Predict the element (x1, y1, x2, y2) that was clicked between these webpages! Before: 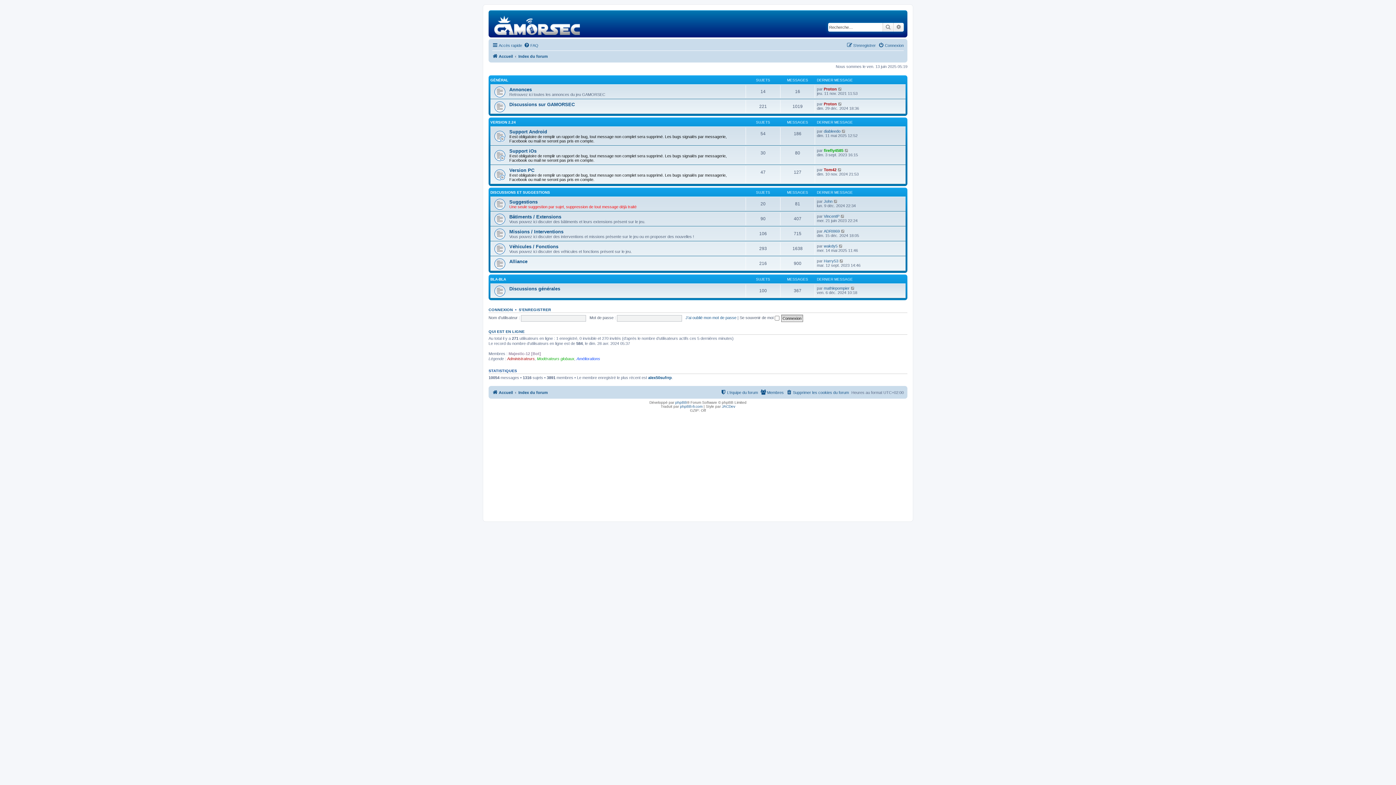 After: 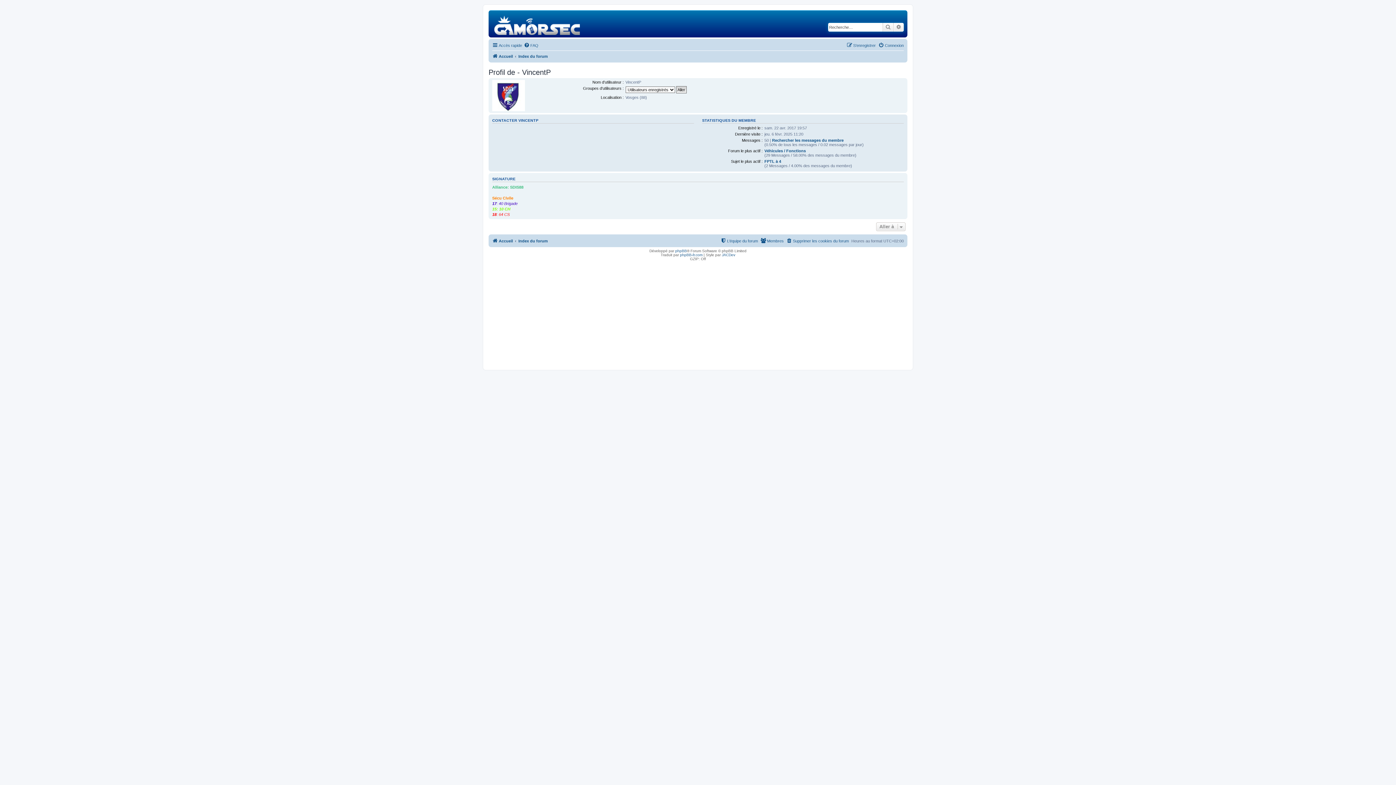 Action: label: VincentP bbox: (824, 214, 839, 218)